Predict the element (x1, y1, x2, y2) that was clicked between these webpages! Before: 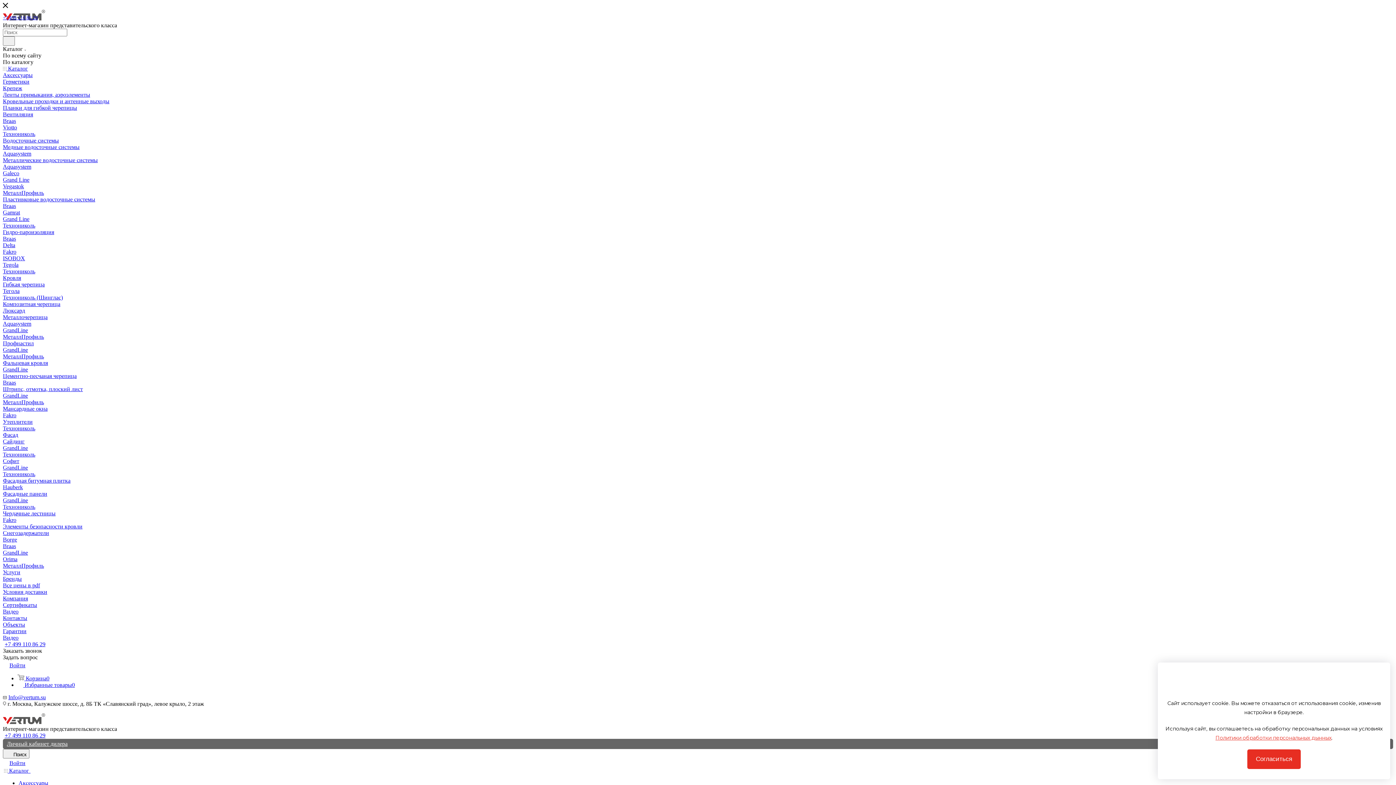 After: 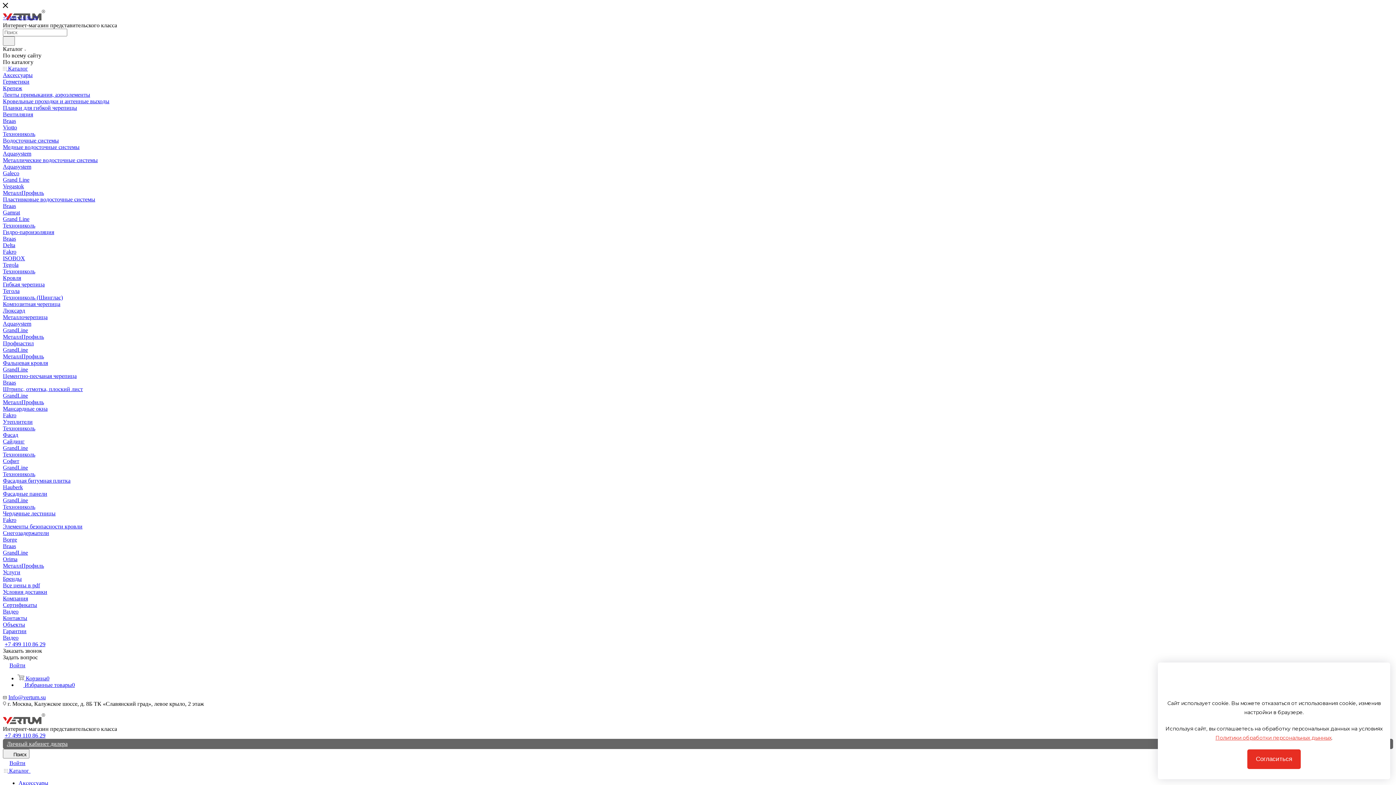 Action: bbox: (2, 144, 79, 150) label: Медные водосточные системы